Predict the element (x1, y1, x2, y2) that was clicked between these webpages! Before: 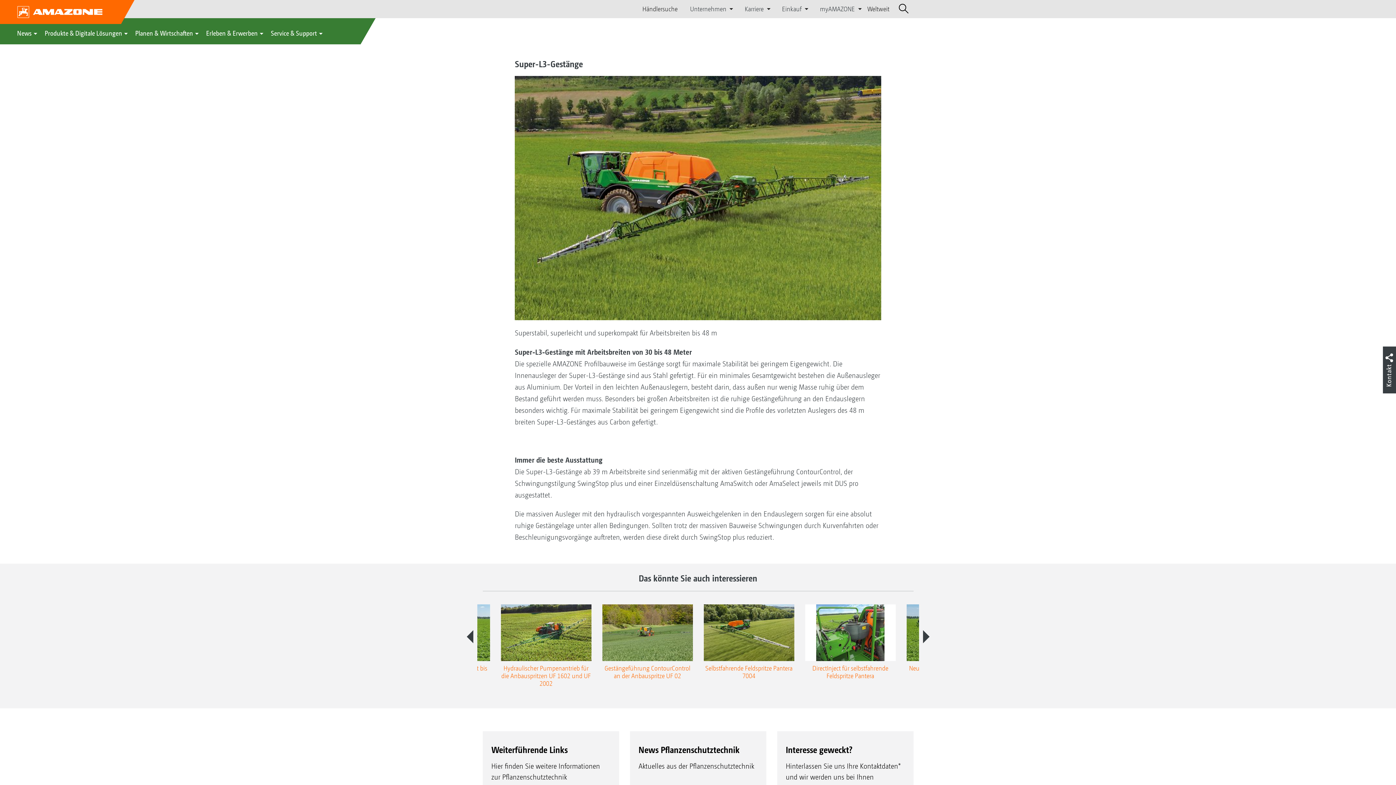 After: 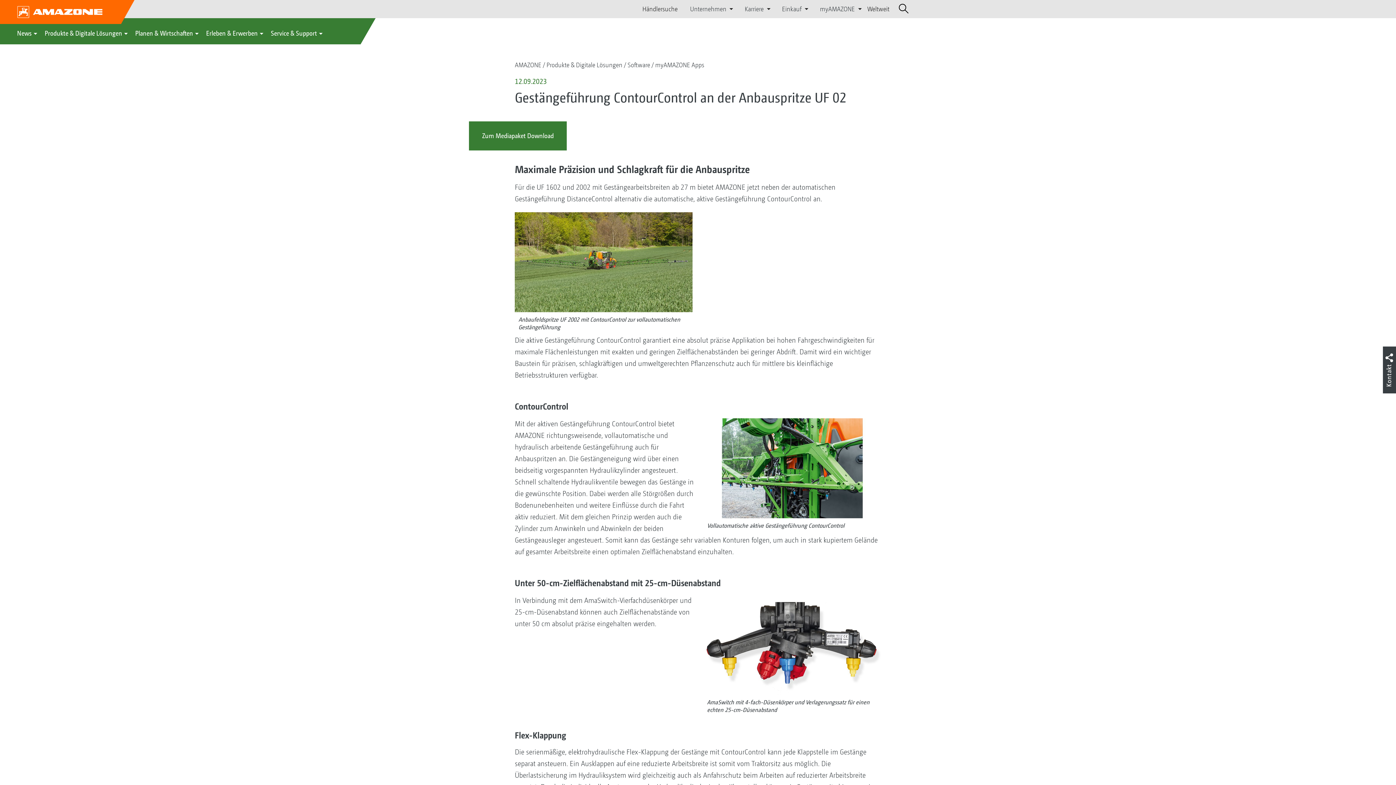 Action: label: Gestängeführung ContourControl an der Anbauspritze UF 02 bbox: (602, 604, 692, 679)